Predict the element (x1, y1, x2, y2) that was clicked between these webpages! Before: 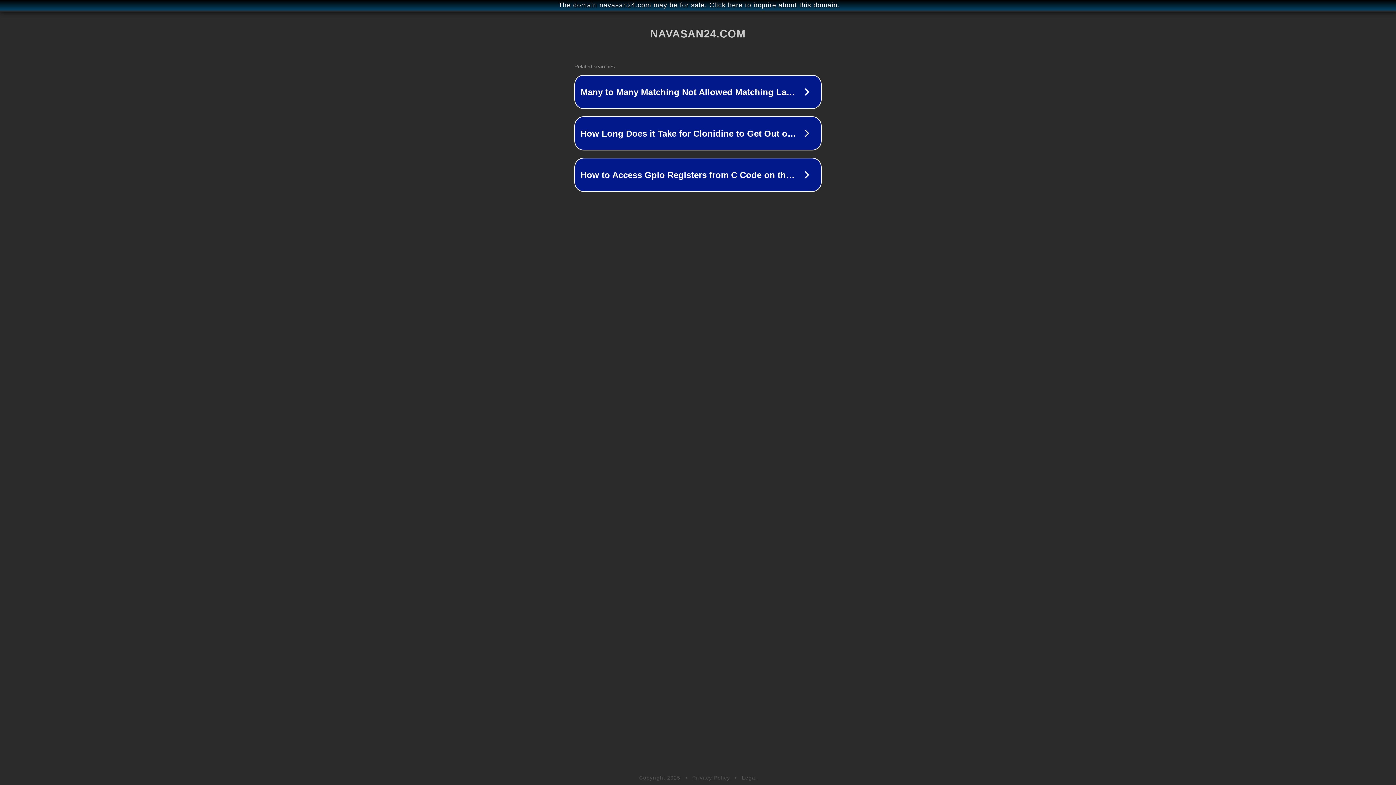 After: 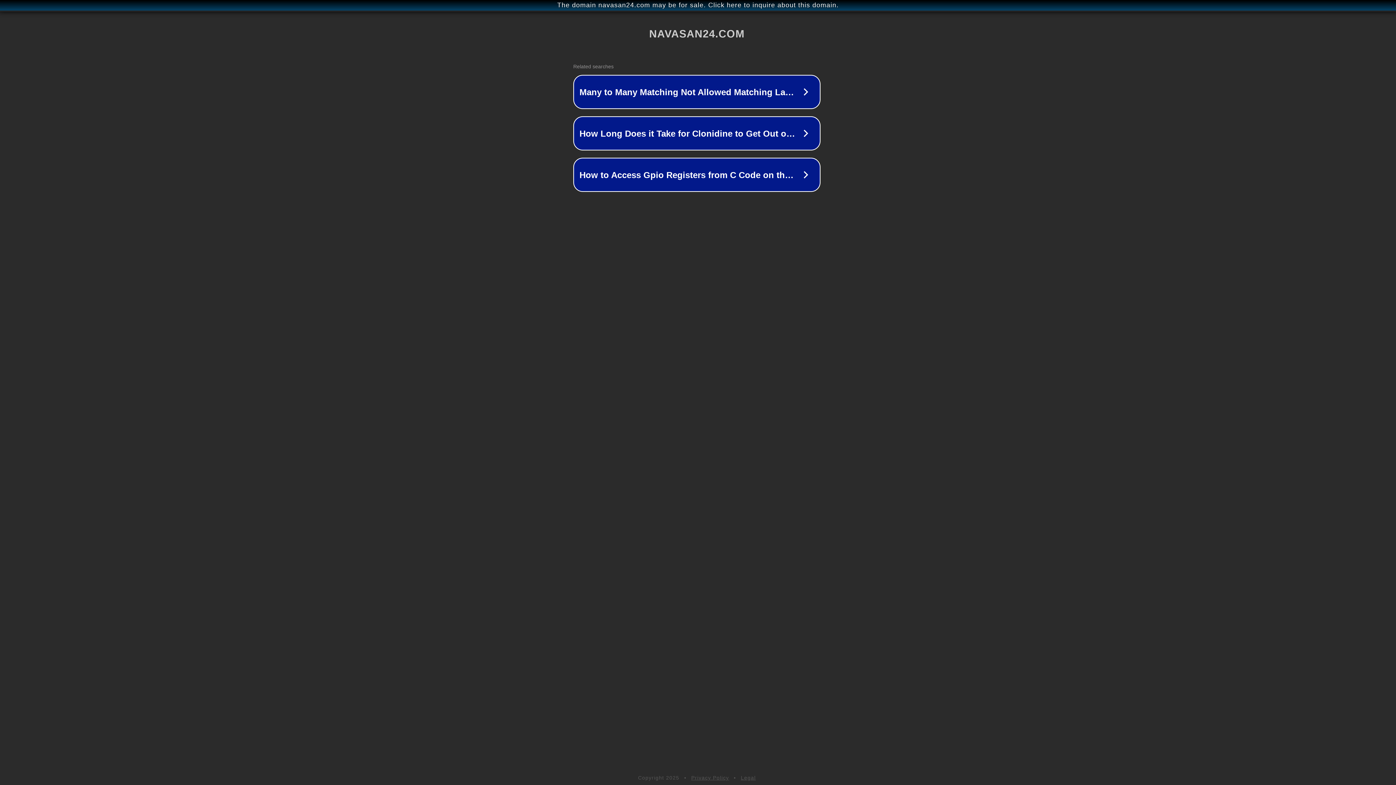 Action: bbox: (1, 1, 1397, 9) label: The domain navasan24.com may be for sale. Click here to inquire about this domain.